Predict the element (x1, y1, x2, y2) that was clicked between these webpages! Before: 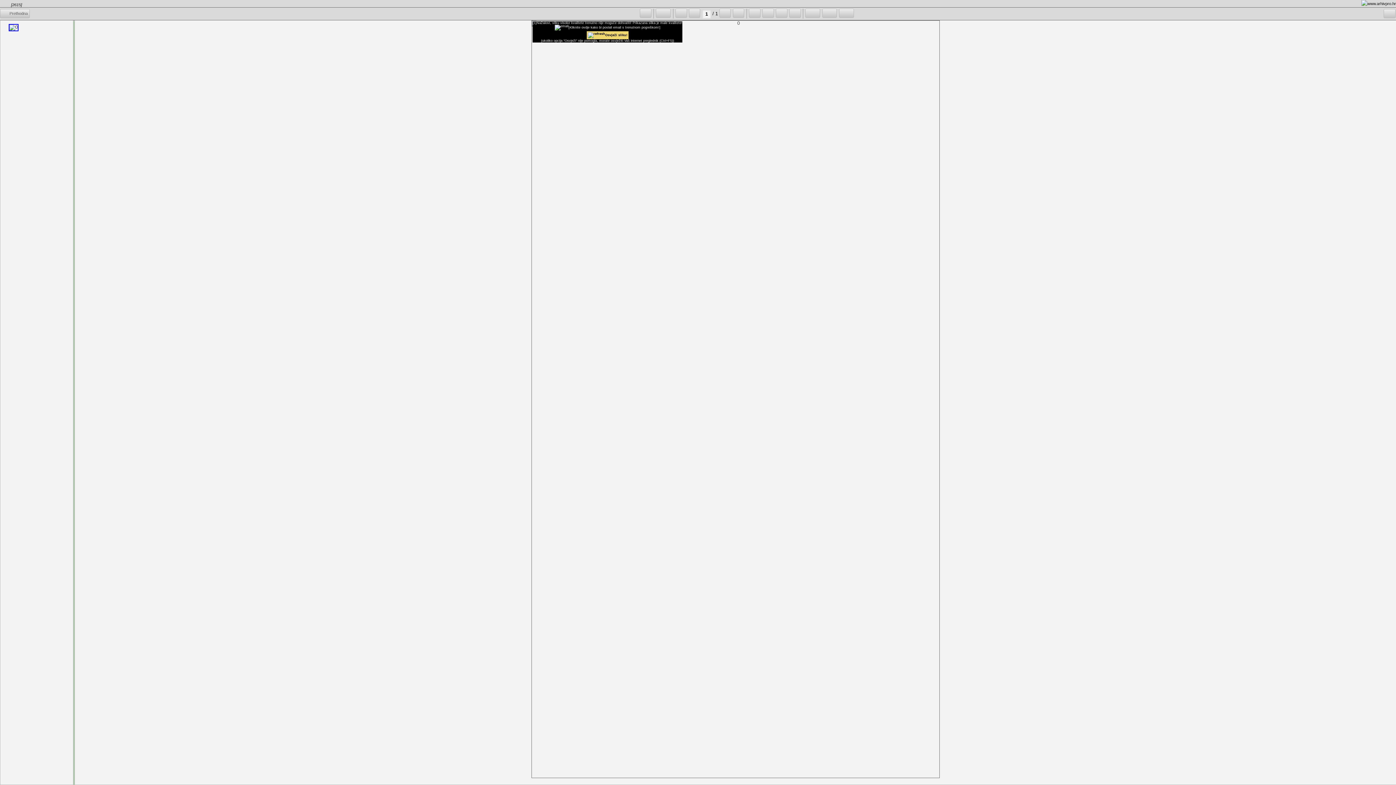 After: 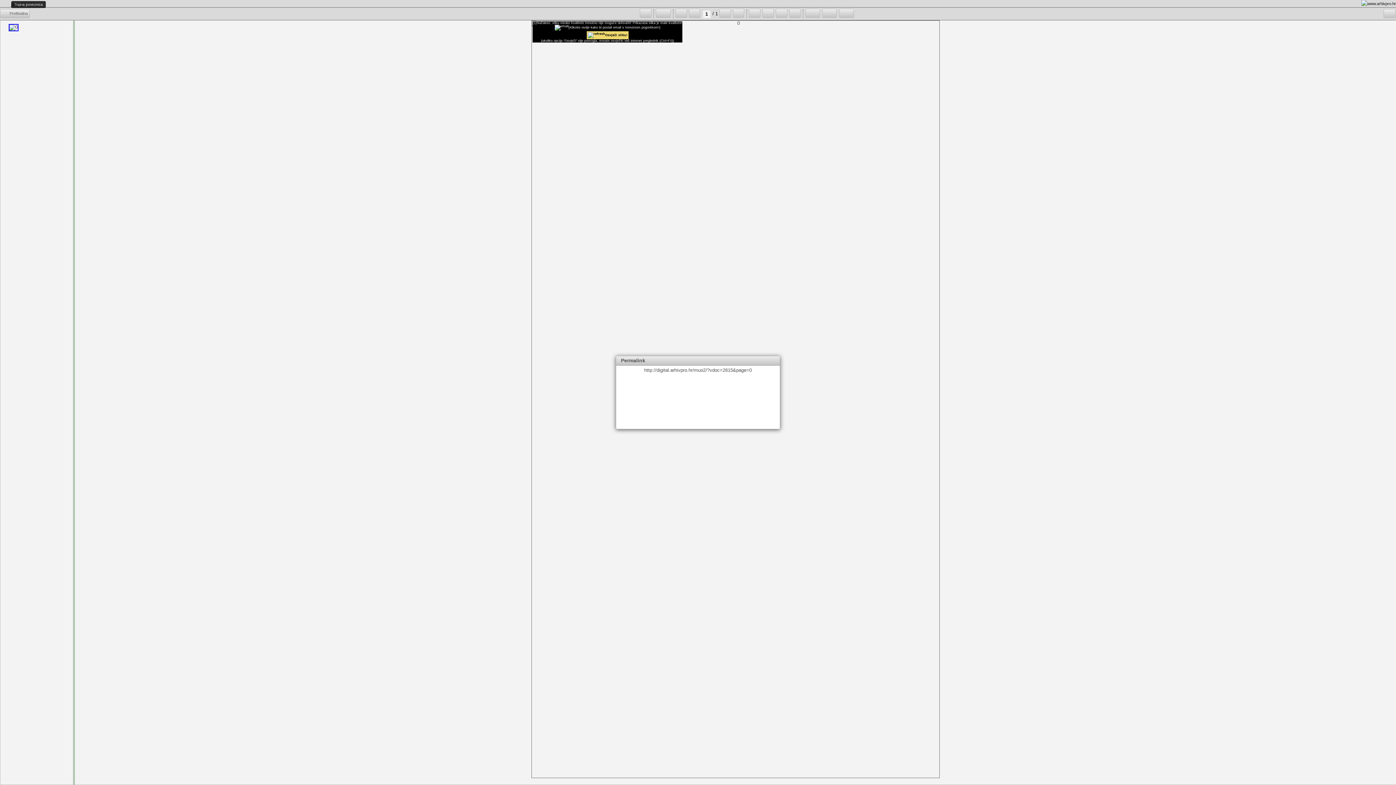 Action: label: Trajna poveznica bbox: (0, 0, 9, 9)